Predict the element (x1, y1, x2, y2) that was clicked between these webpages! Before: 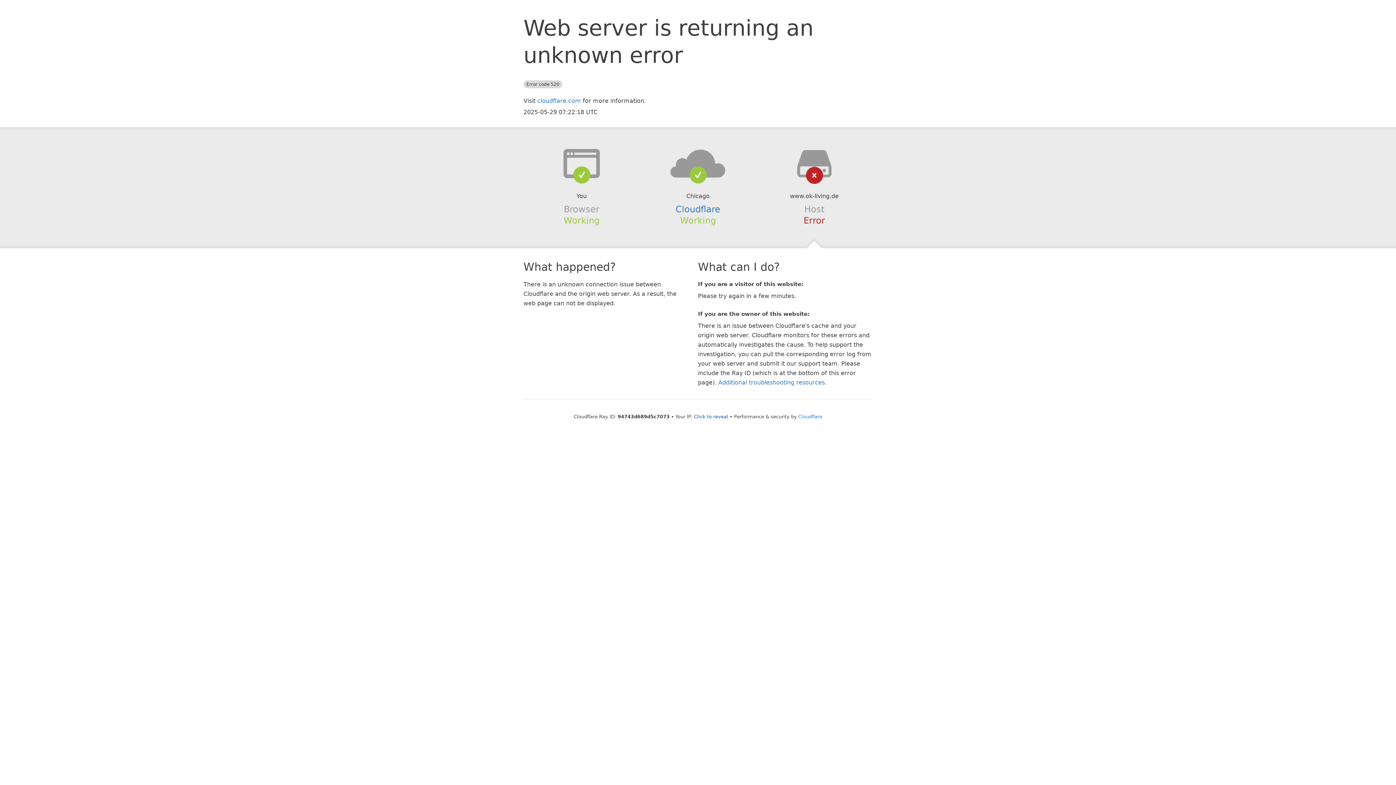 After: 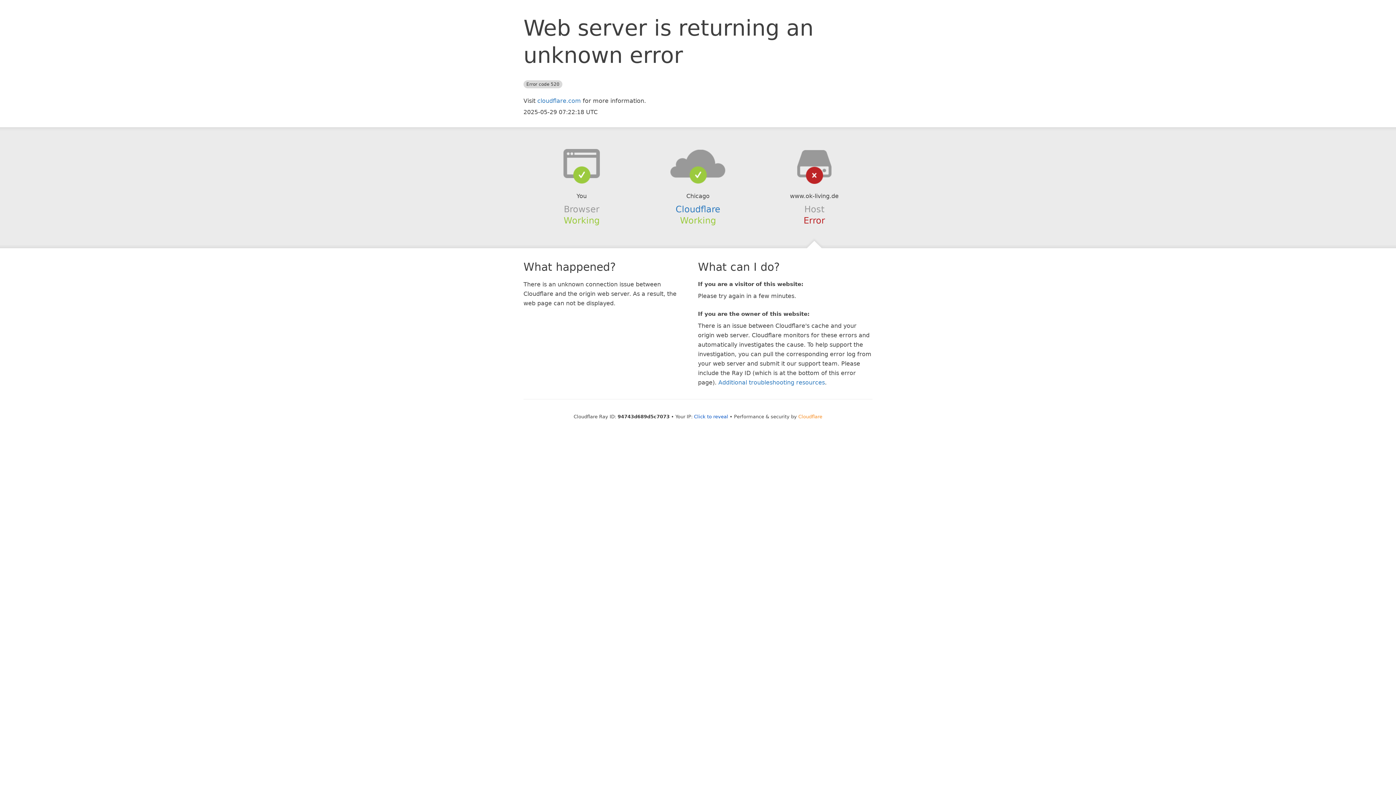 Action: label: Cloudflare bbox: (798, 414, 822, 419)